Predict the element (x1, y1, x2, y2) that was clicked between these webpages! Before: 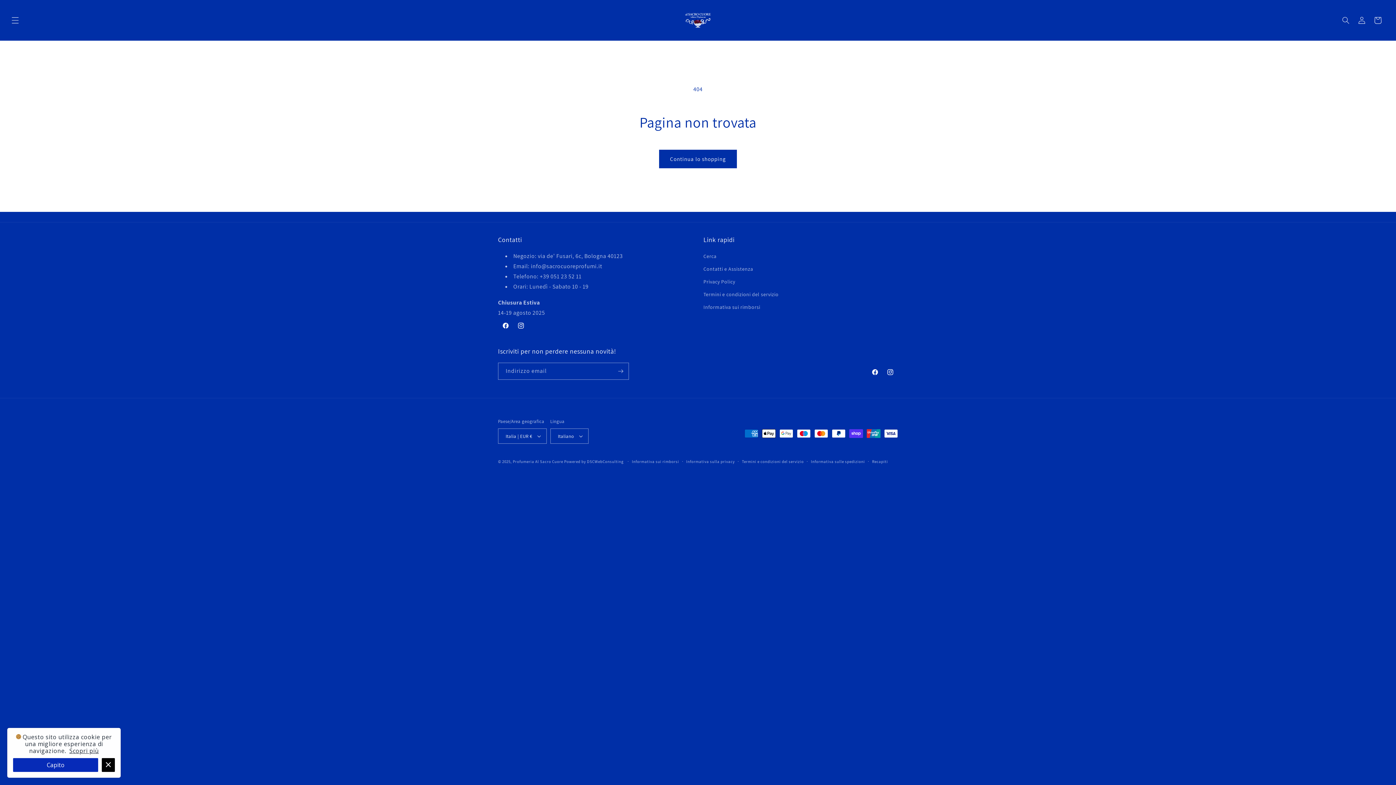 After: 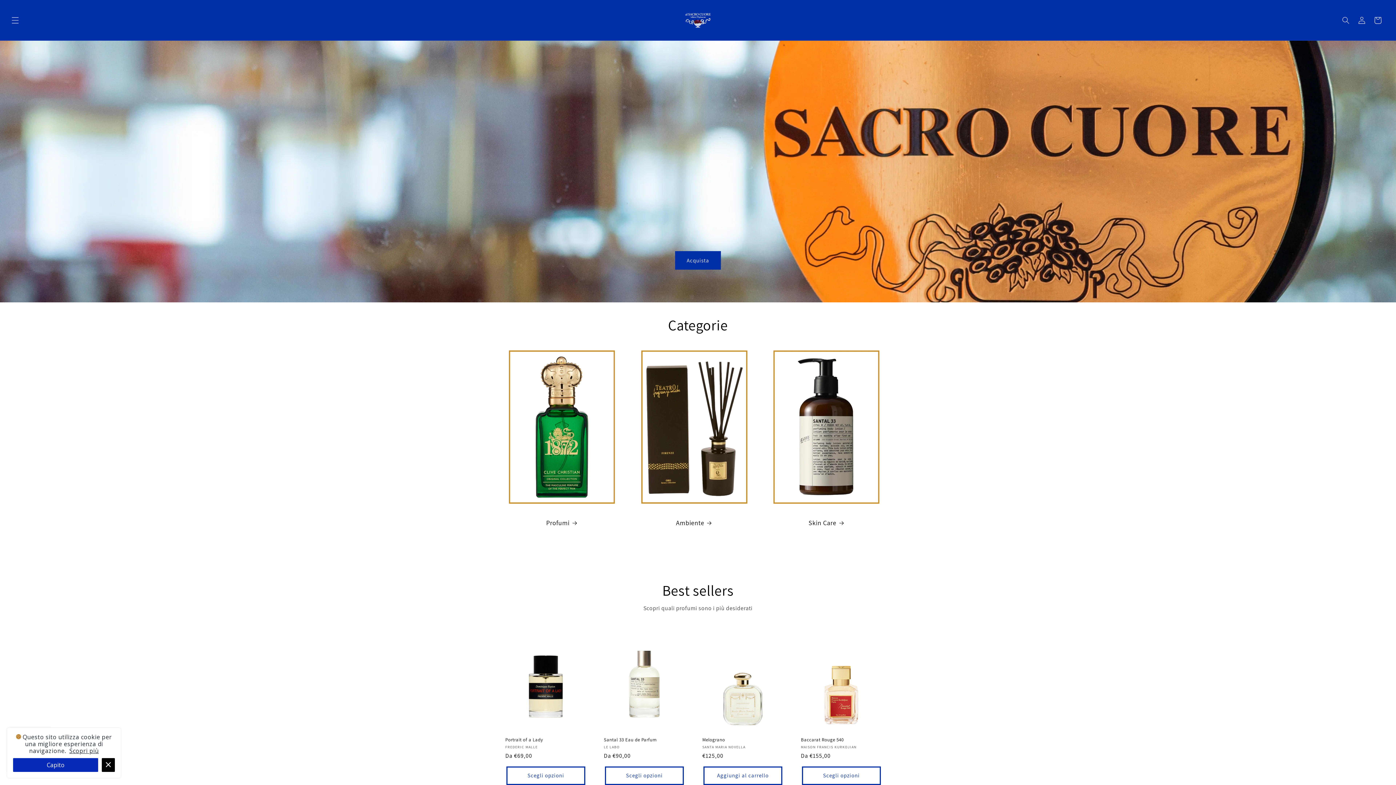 Action: bbox: (679, 7, 717, 33)